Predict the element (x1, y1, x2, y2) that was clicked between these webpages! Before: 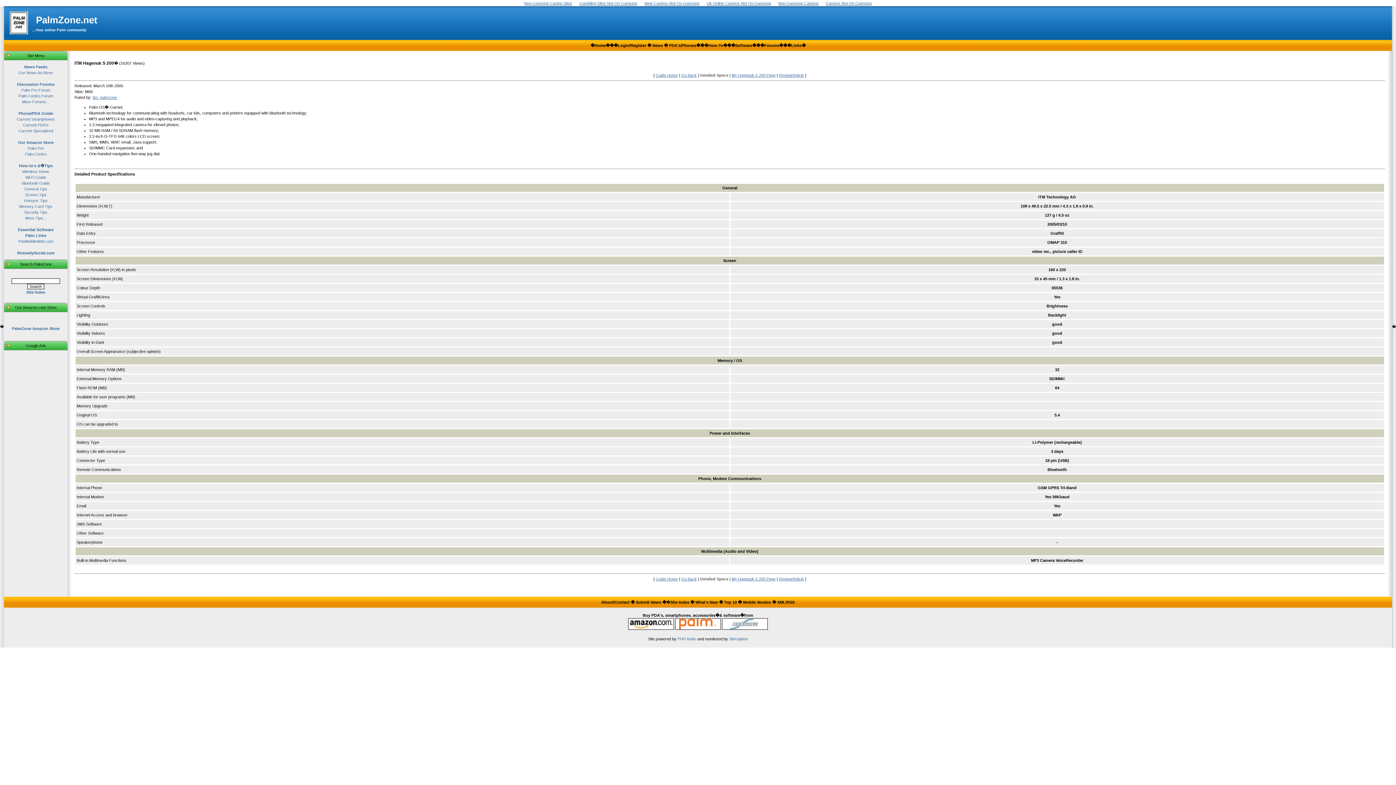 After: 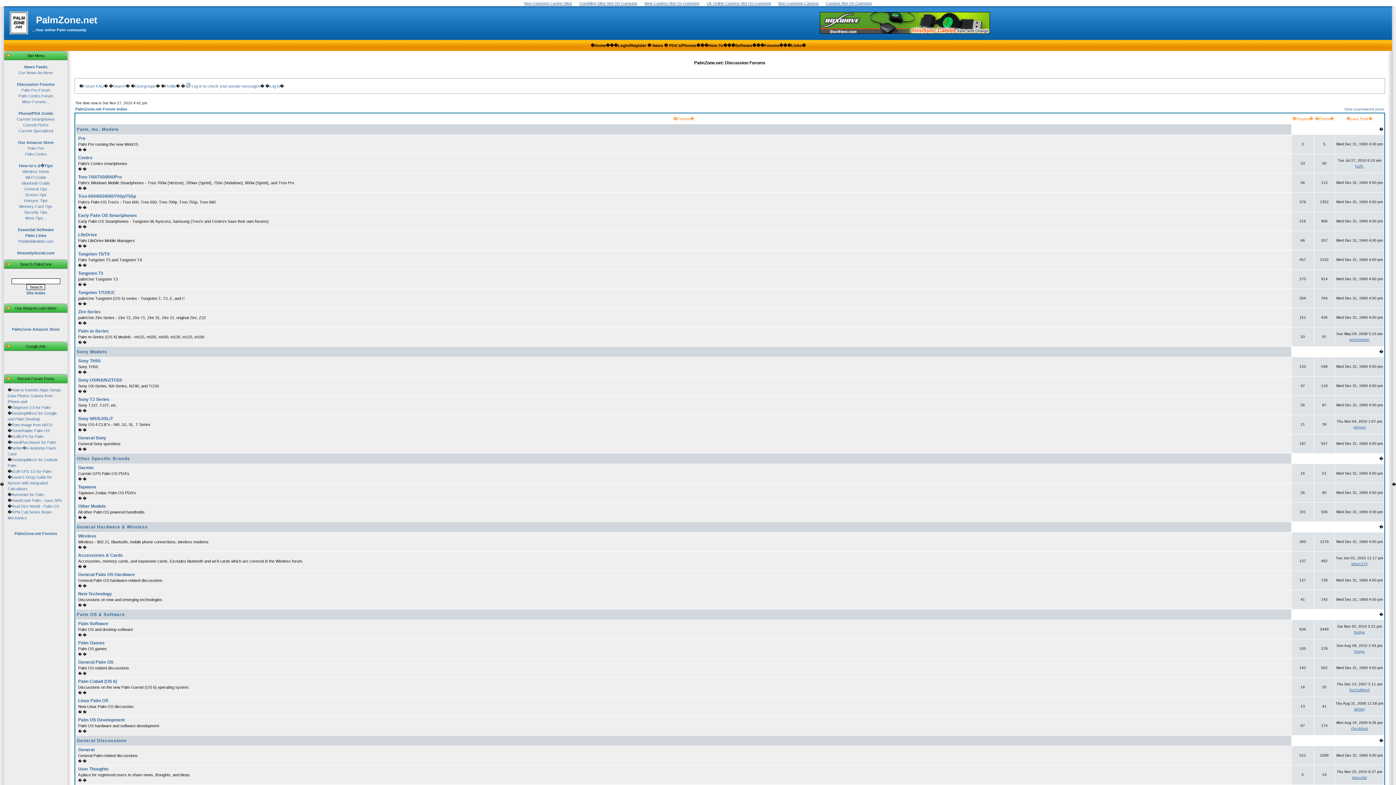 Action: bbox: (17, 82, 54, 86) label: Discussion Forums